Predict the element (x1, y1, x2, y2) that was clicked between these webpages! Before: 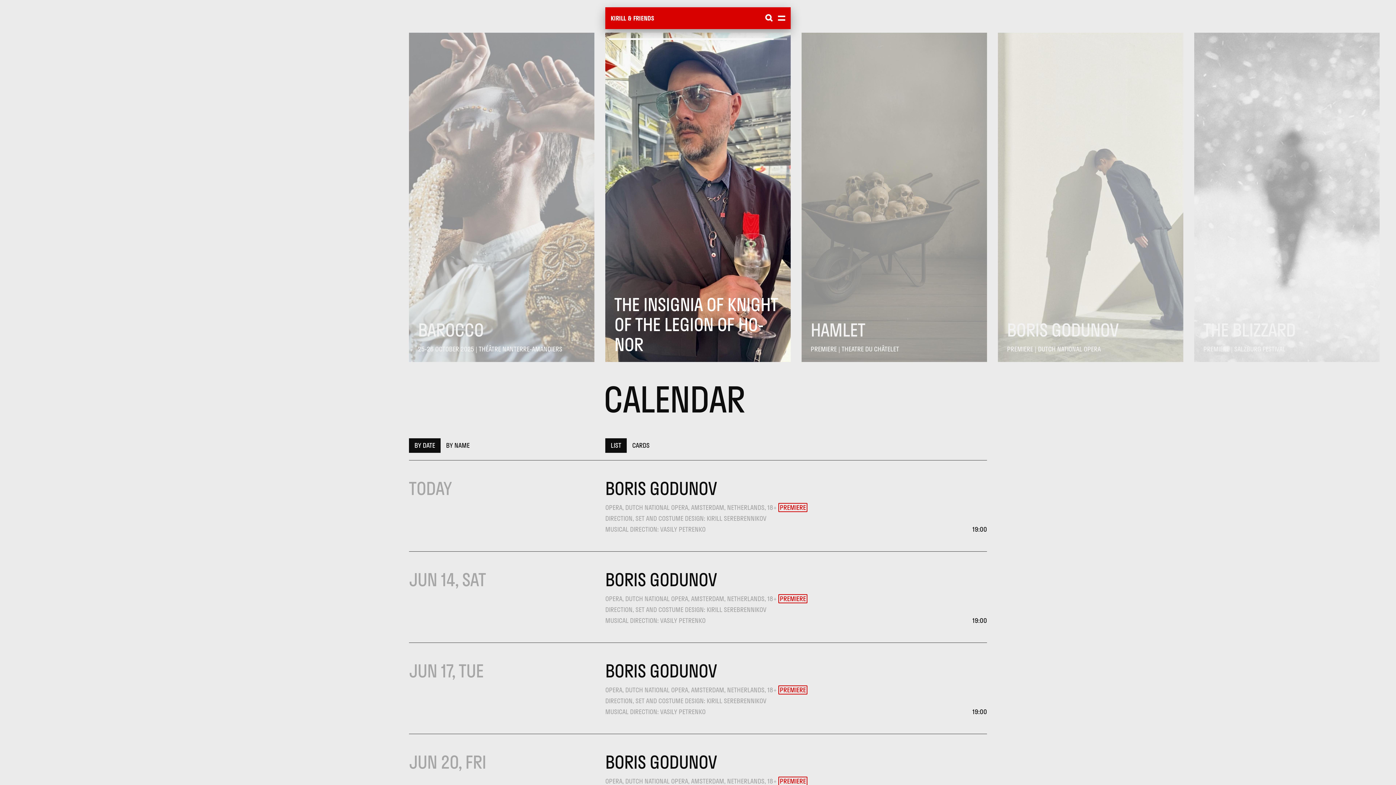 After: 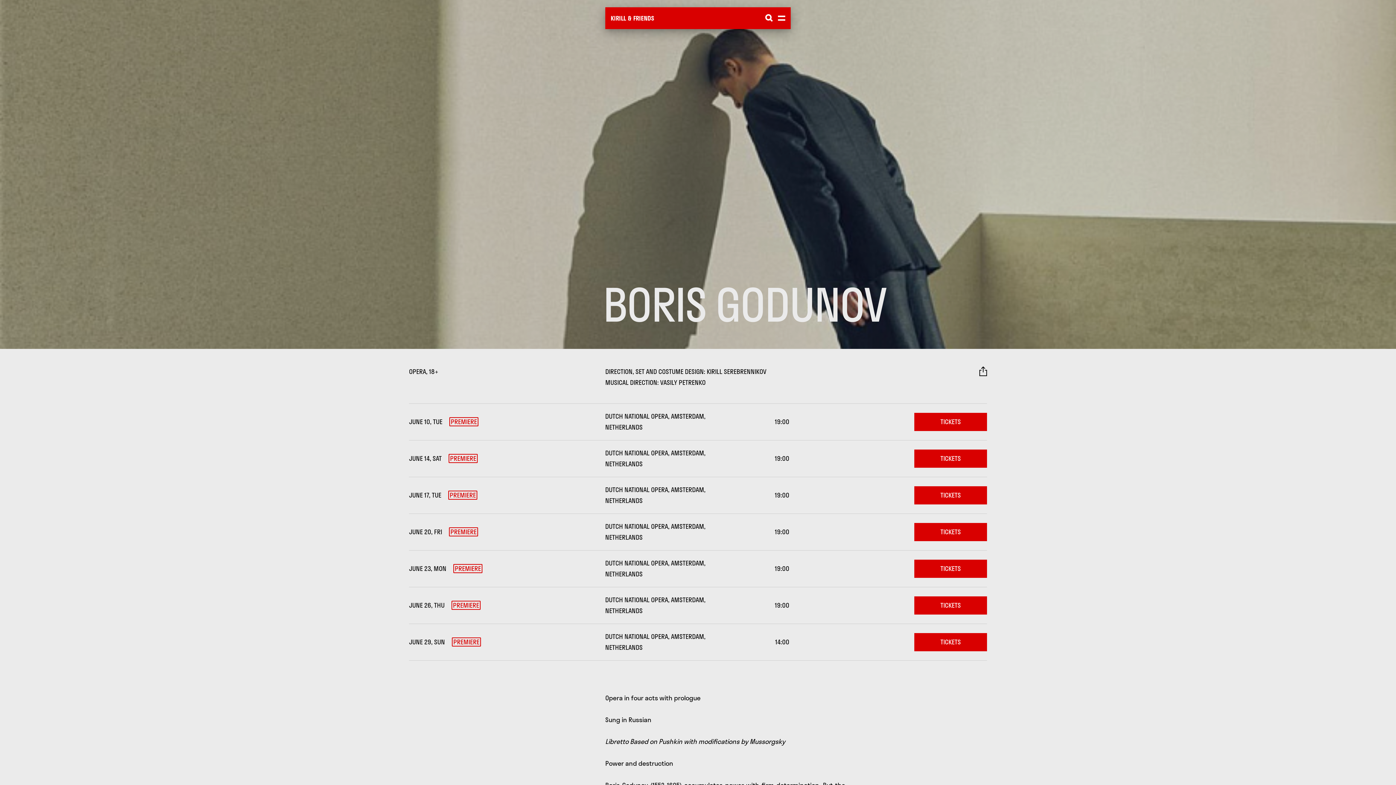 Action: bbox: (605, 661, 716, 681) label: BORIS GODUNOV